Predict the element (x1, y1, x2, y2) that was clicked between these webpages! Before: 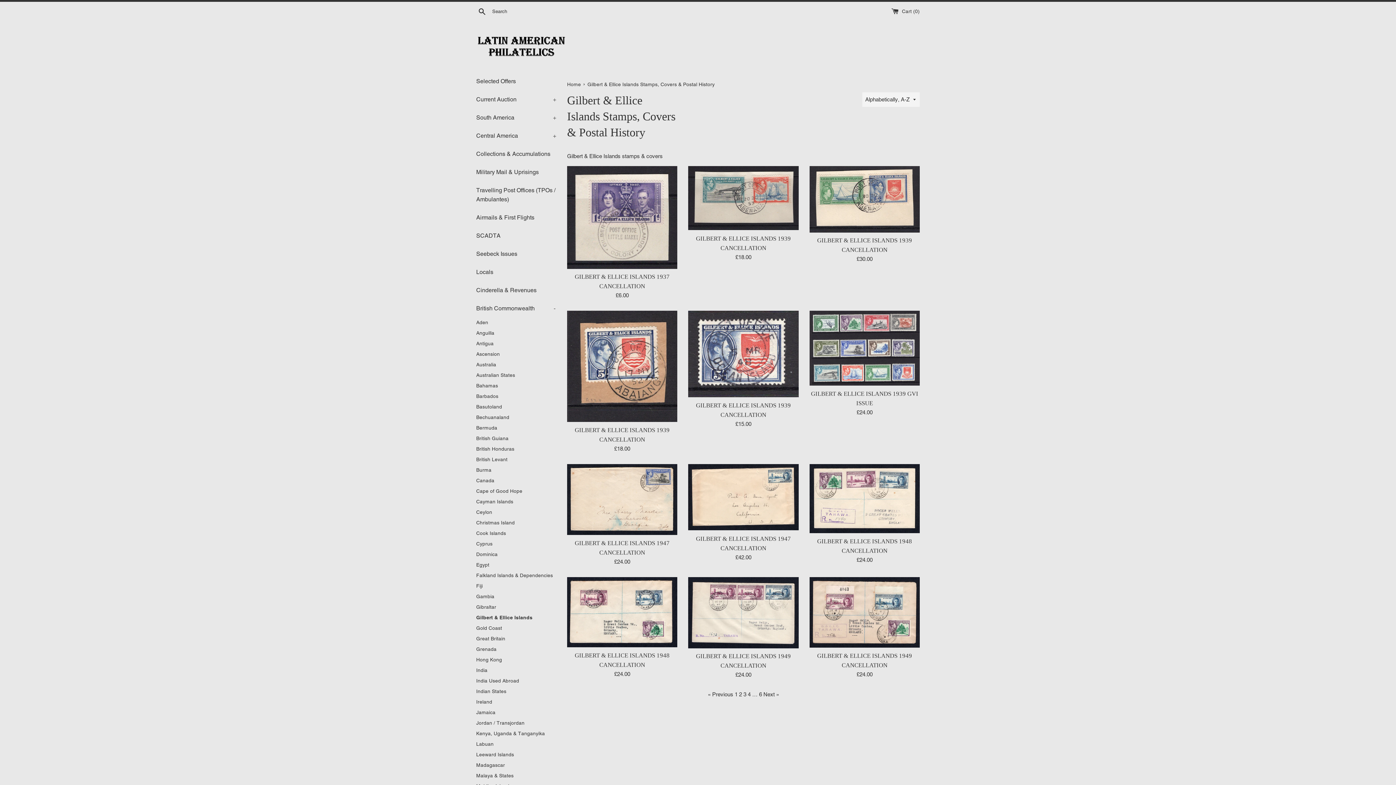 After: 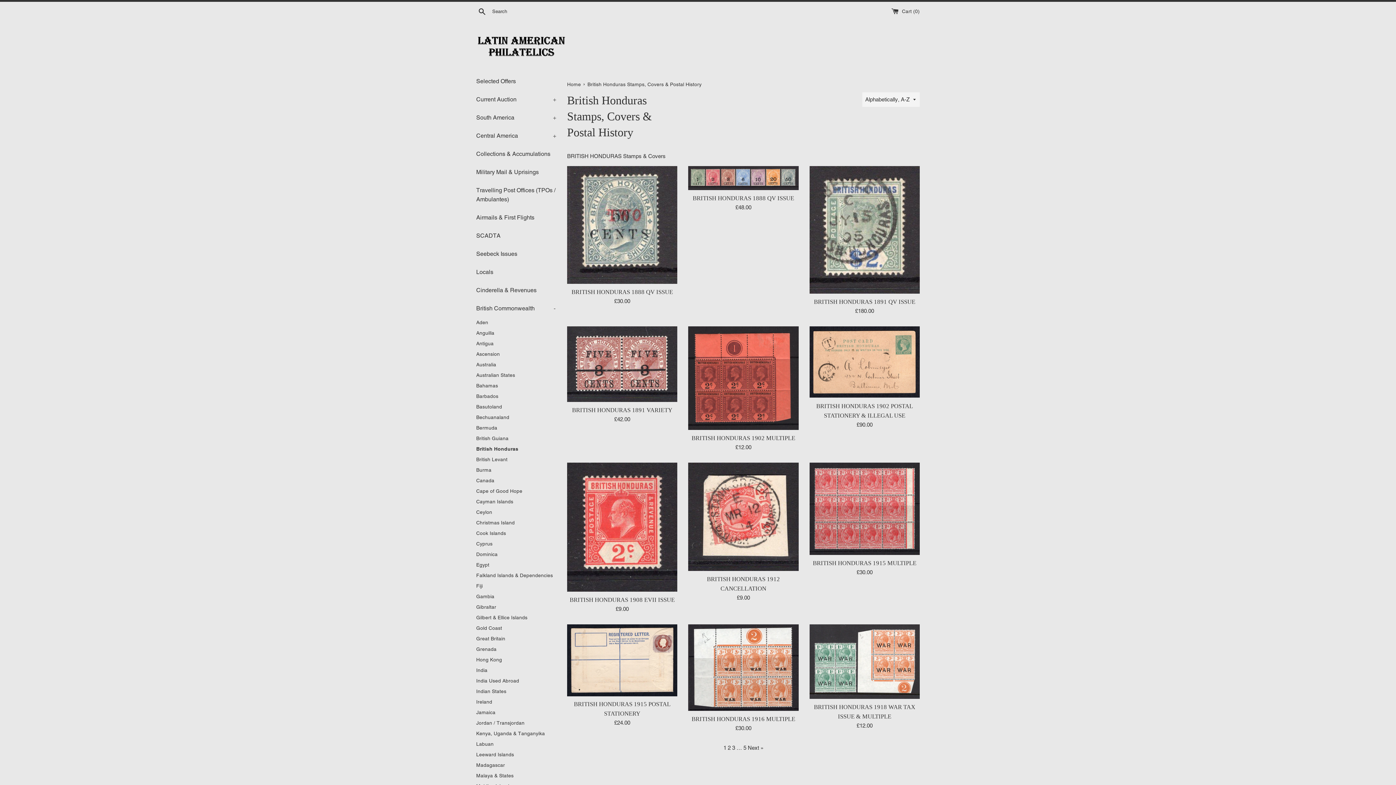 Action: label: British Honduras bbox: (476, 444, 556, 454)